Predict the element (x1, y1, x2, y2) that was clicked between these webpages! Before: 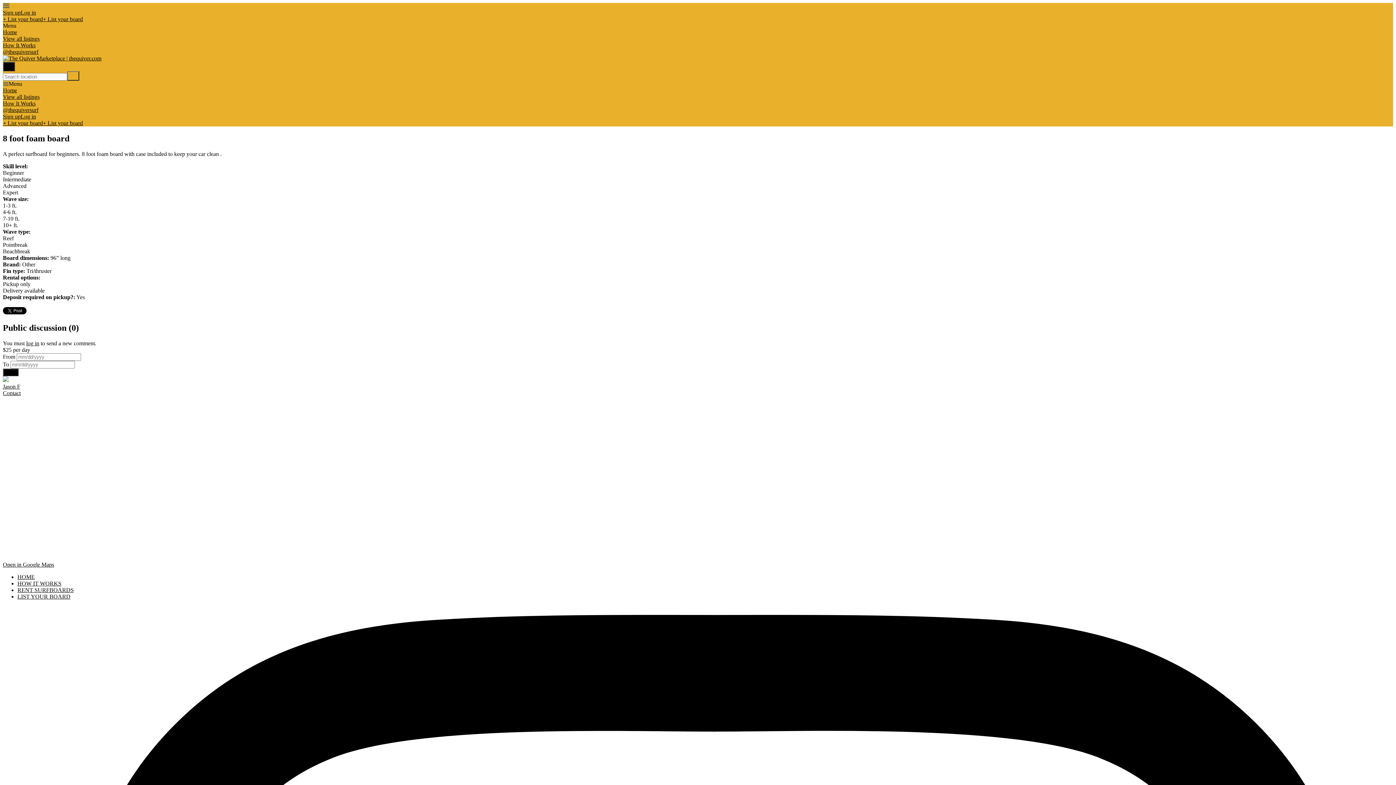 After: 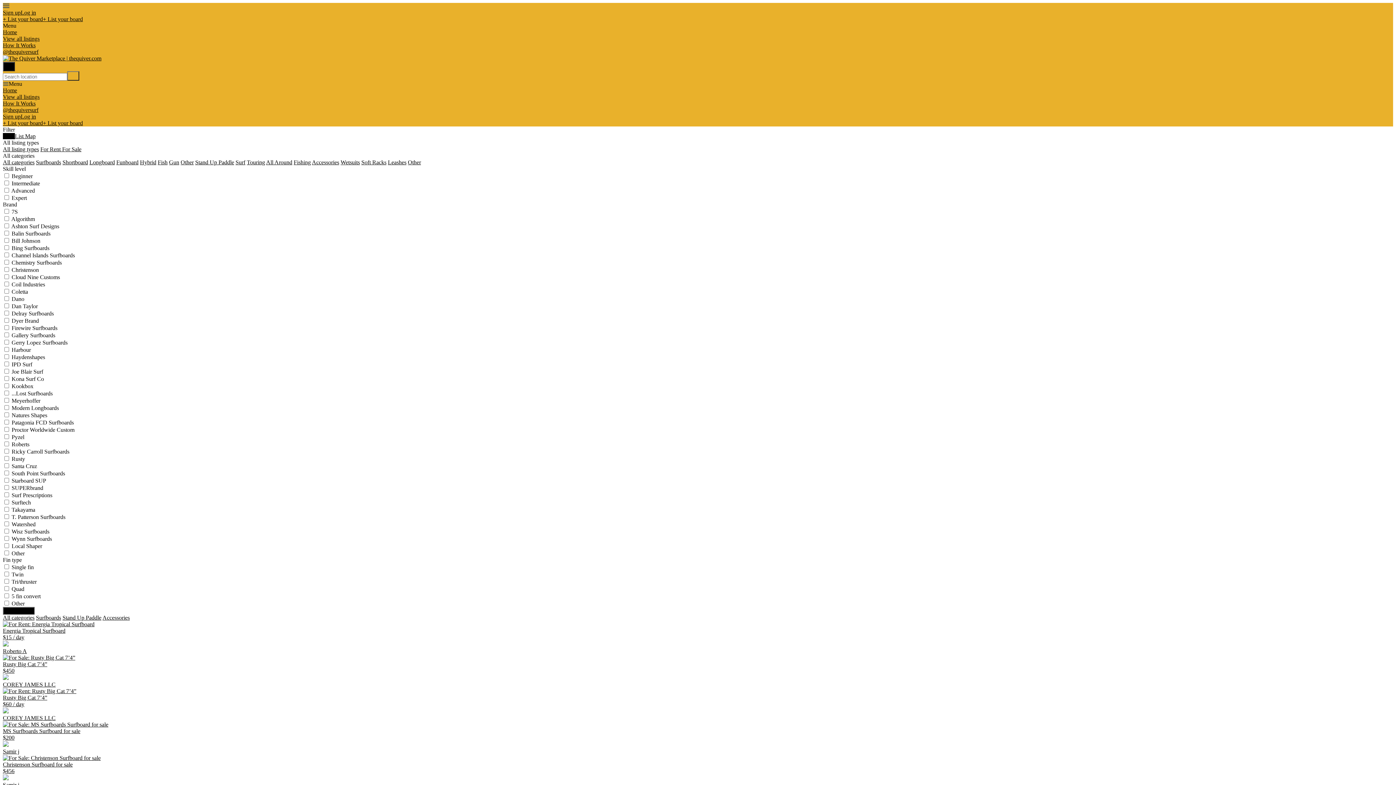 Action: bbox: (17, 587, 73, 593) label: RENT SURFBOARDS